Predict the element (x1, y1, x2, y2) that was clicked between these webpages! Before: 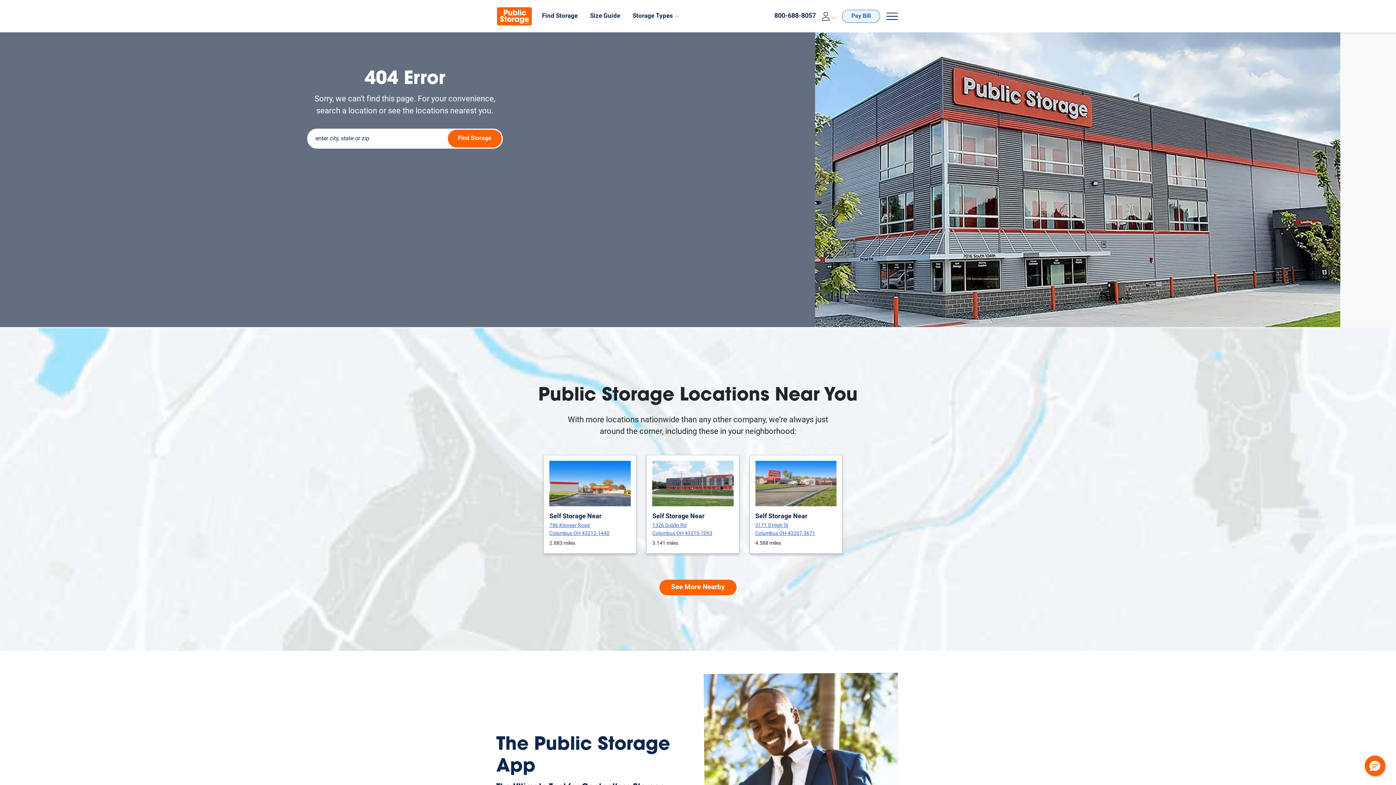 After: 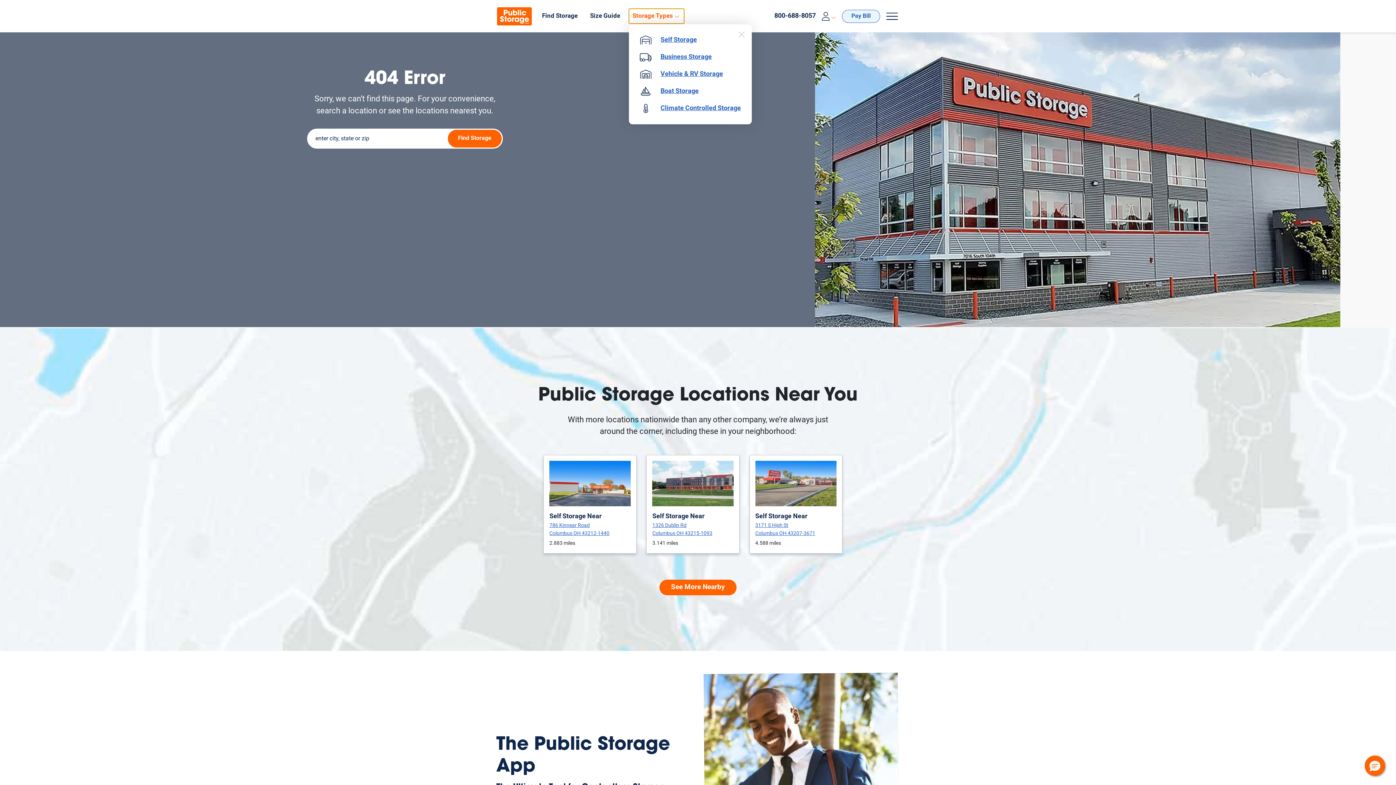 Action: bbox: (629, 8, 684, 23) label: Storage Types